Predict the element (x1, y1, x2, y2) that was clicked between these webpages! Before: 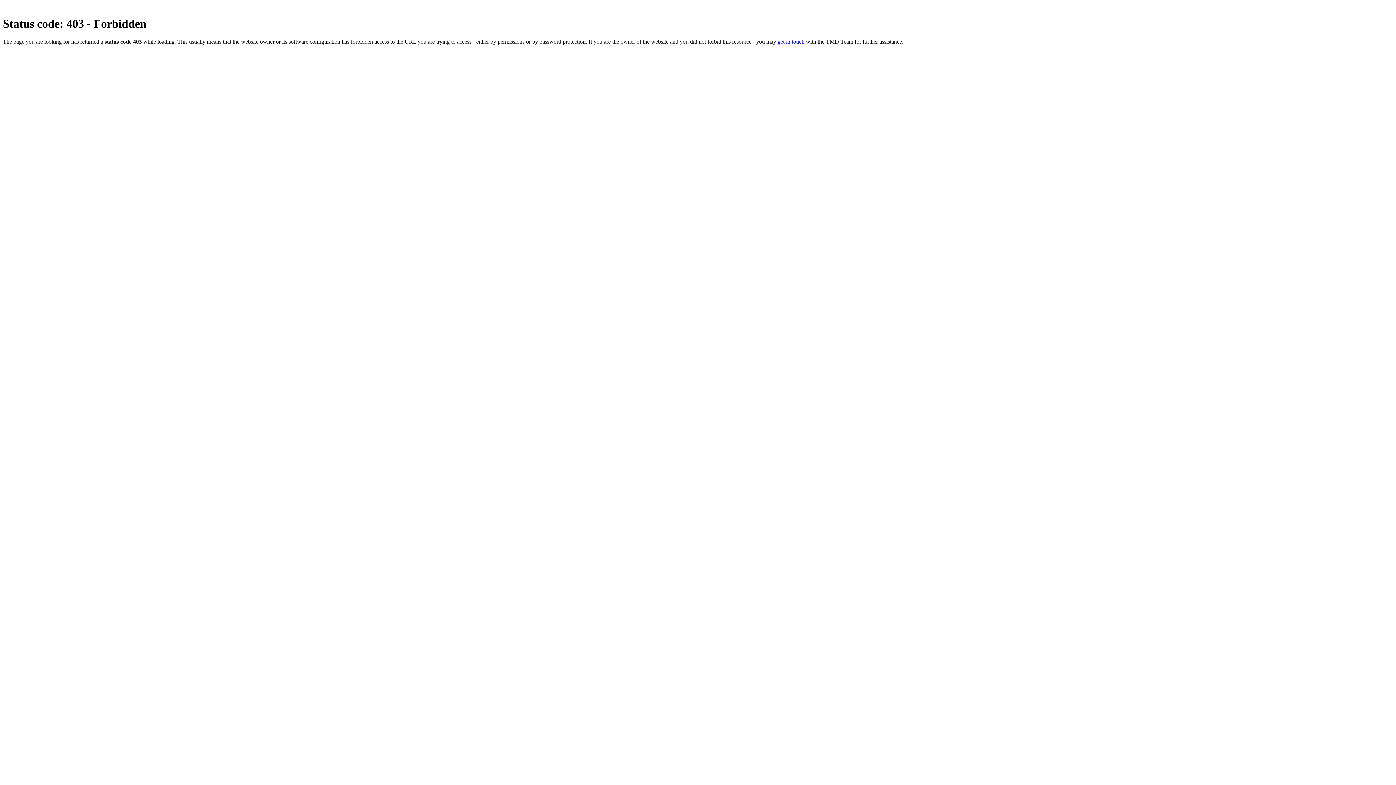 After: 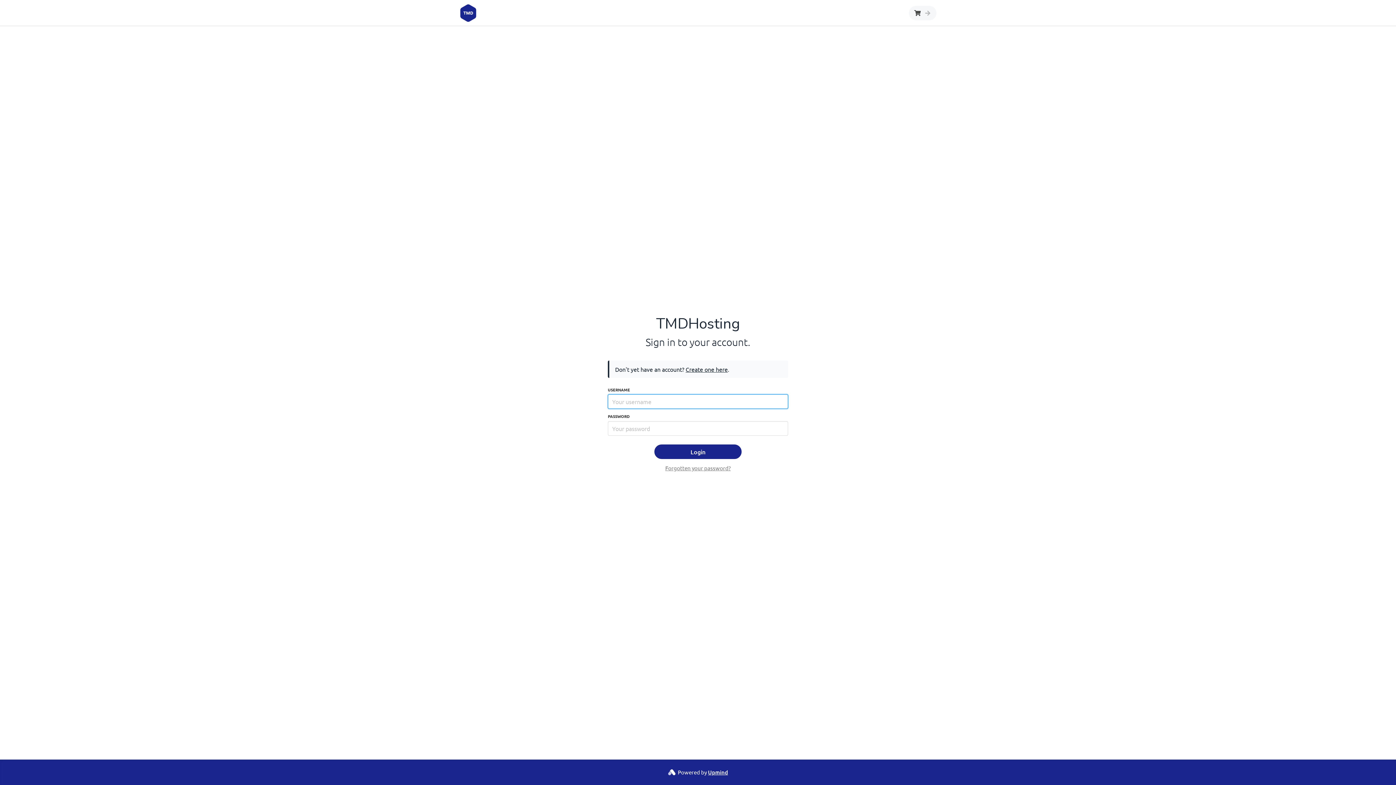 Action: label: get in touch bbox: (777, 38, 804, 44)